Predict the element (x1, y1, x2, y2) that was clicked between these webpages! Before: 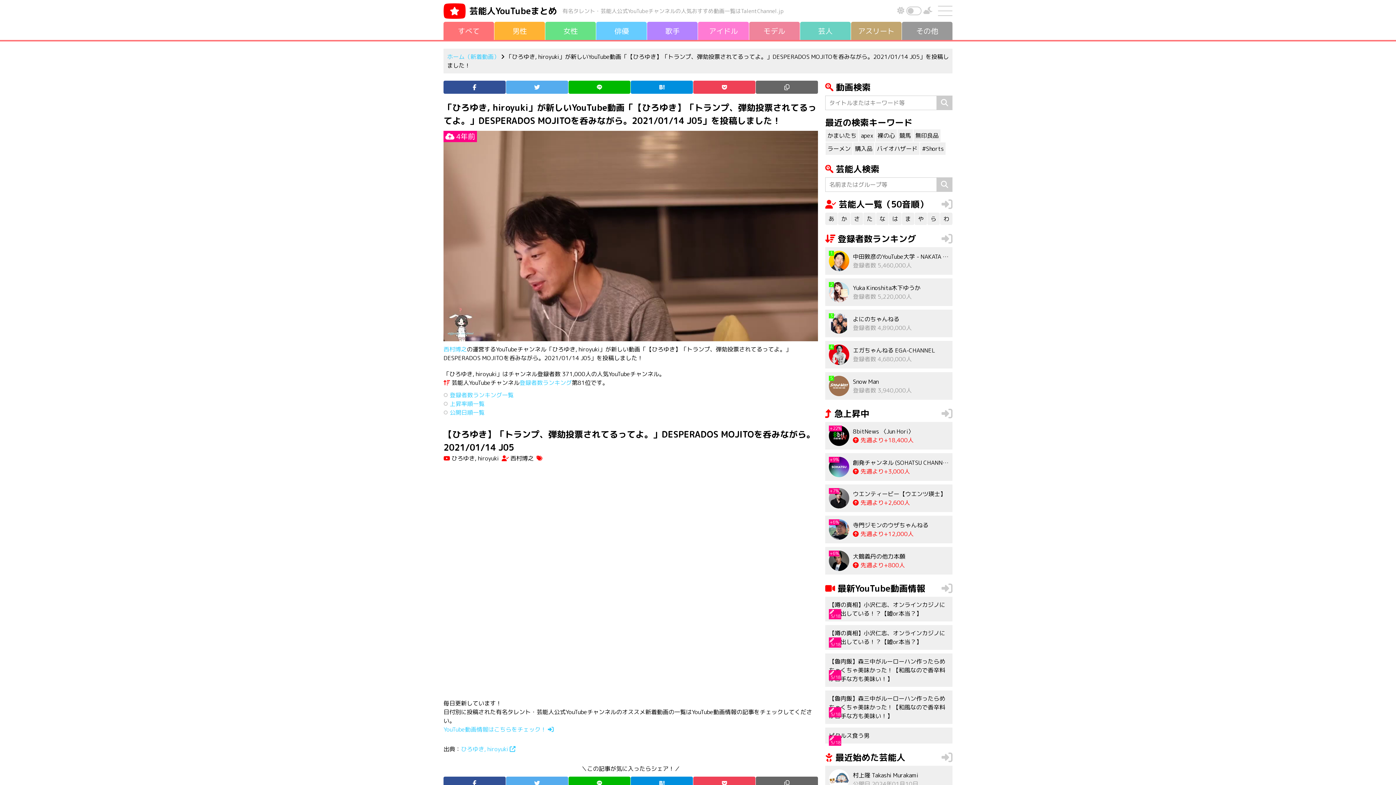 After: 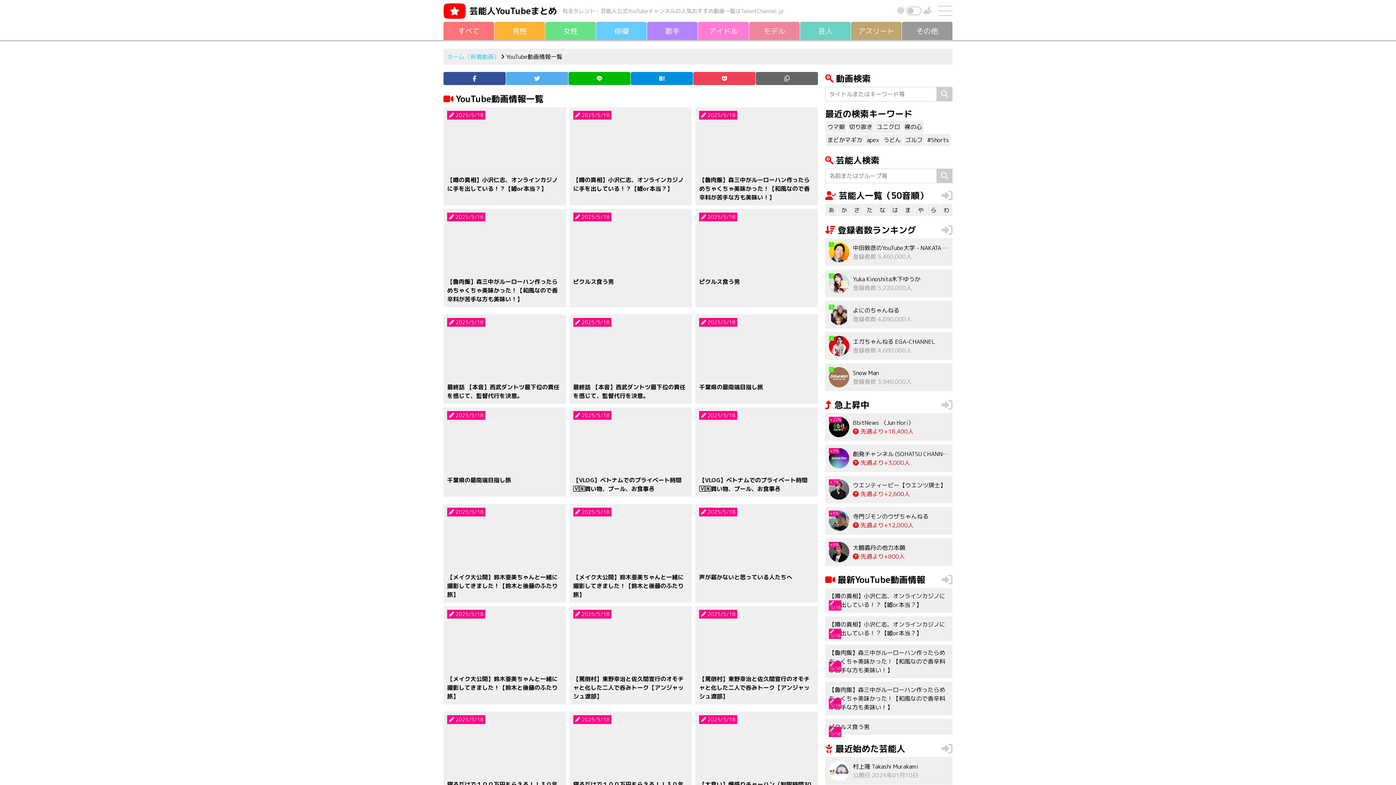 Action: label: YouTube動画情報はこちらをチェック！  bbox: (443, 725, 553, 733)